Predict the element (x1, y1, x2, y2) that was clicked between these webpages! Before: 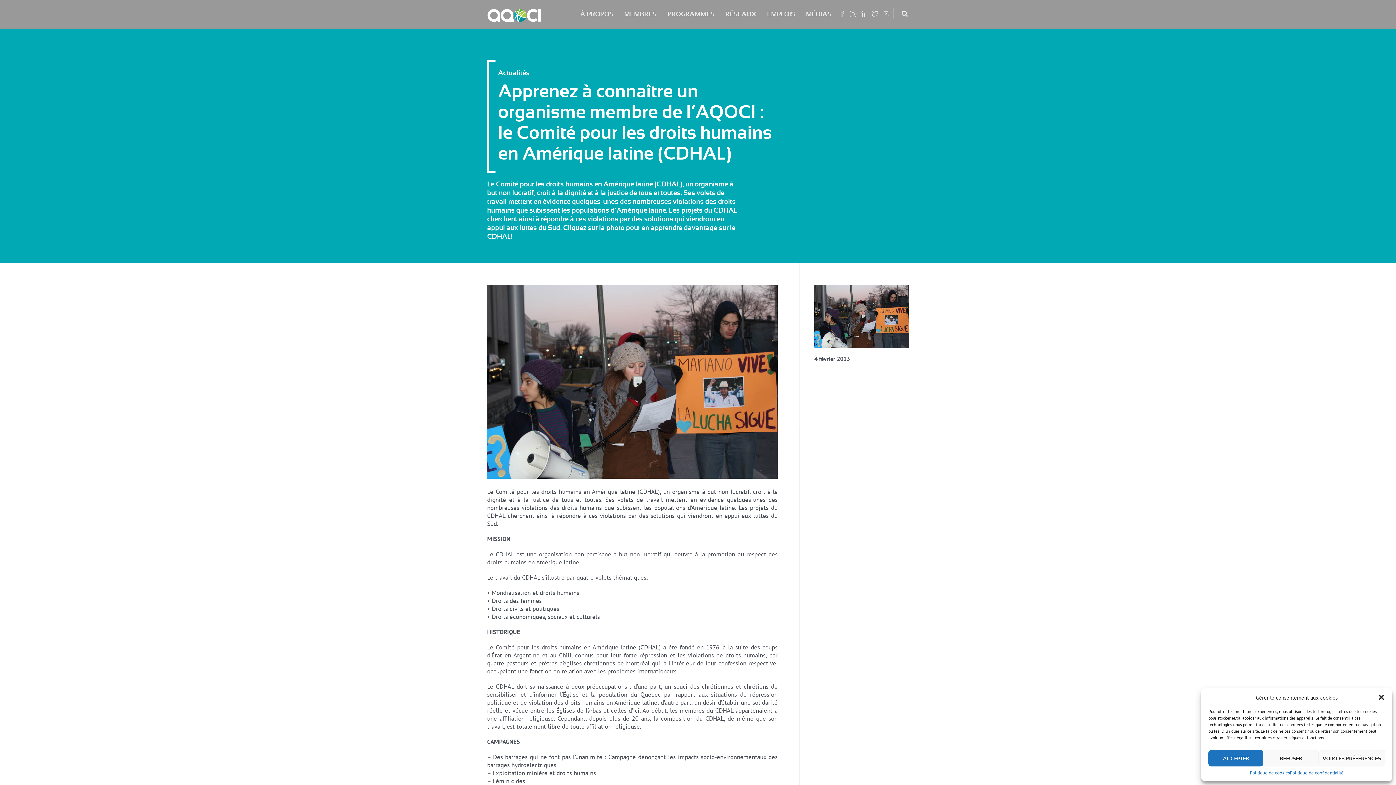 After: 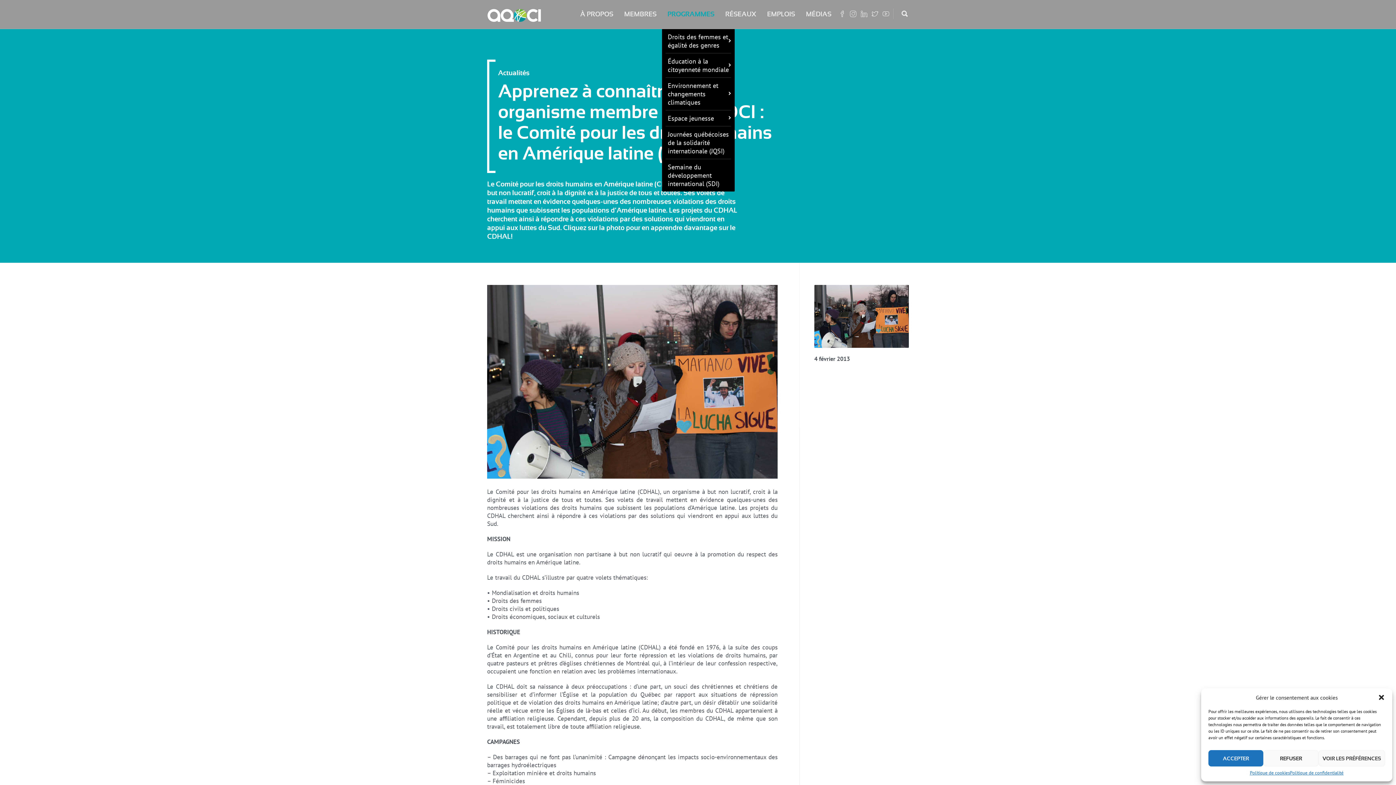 Action: label: PROGRAMMES bbox: (662, 10, 720, 17)